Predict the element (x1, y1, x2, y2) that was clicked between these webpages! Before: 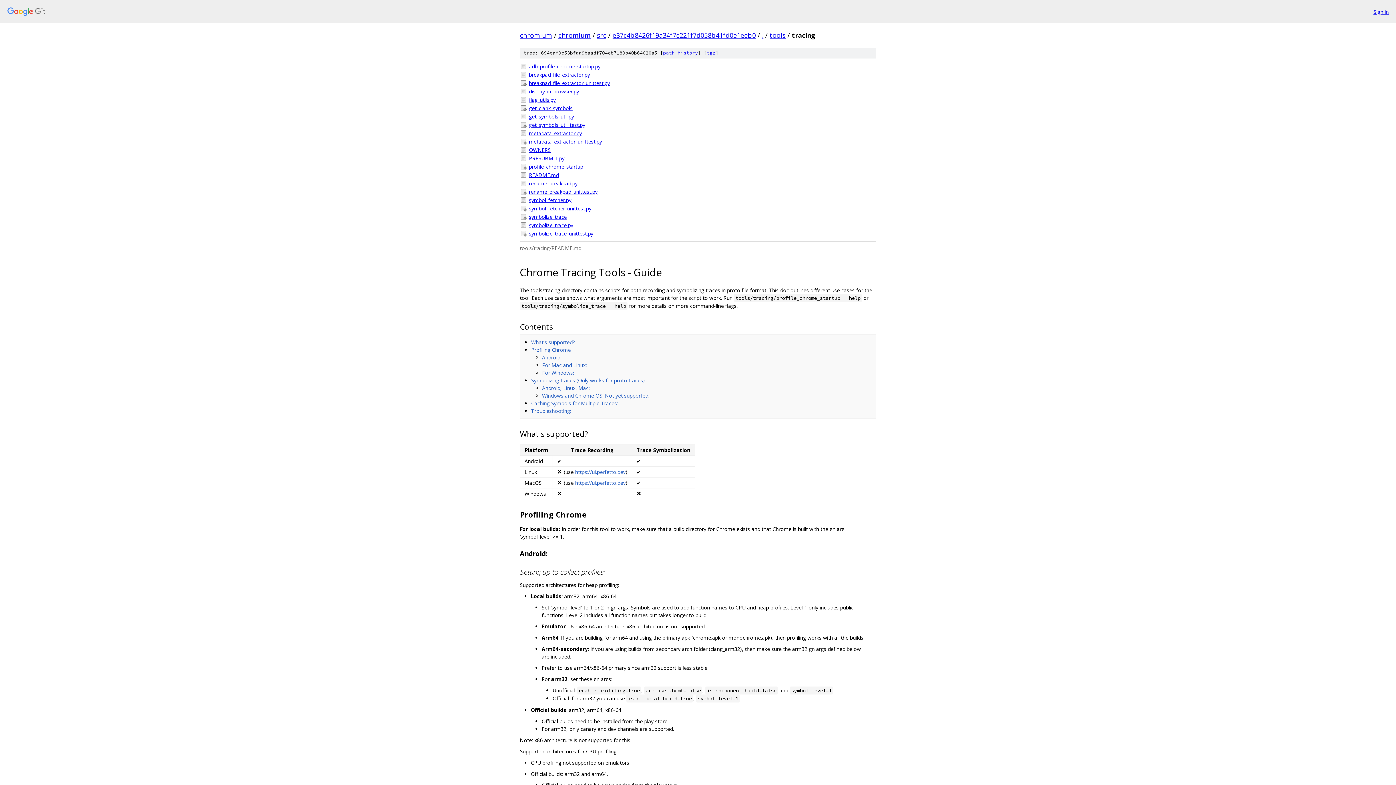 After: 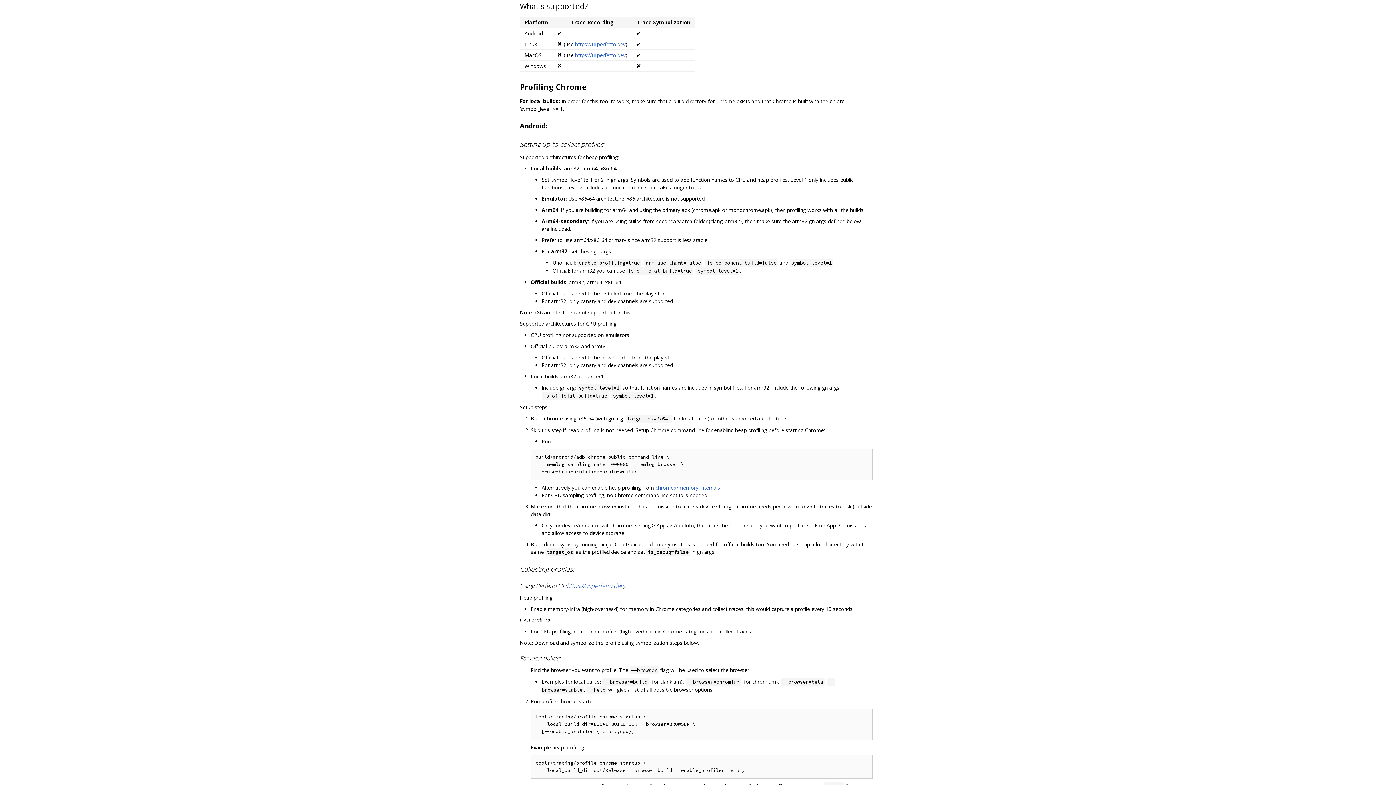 Action: bbox: (531, 338, 574, 345) label: What's supported?